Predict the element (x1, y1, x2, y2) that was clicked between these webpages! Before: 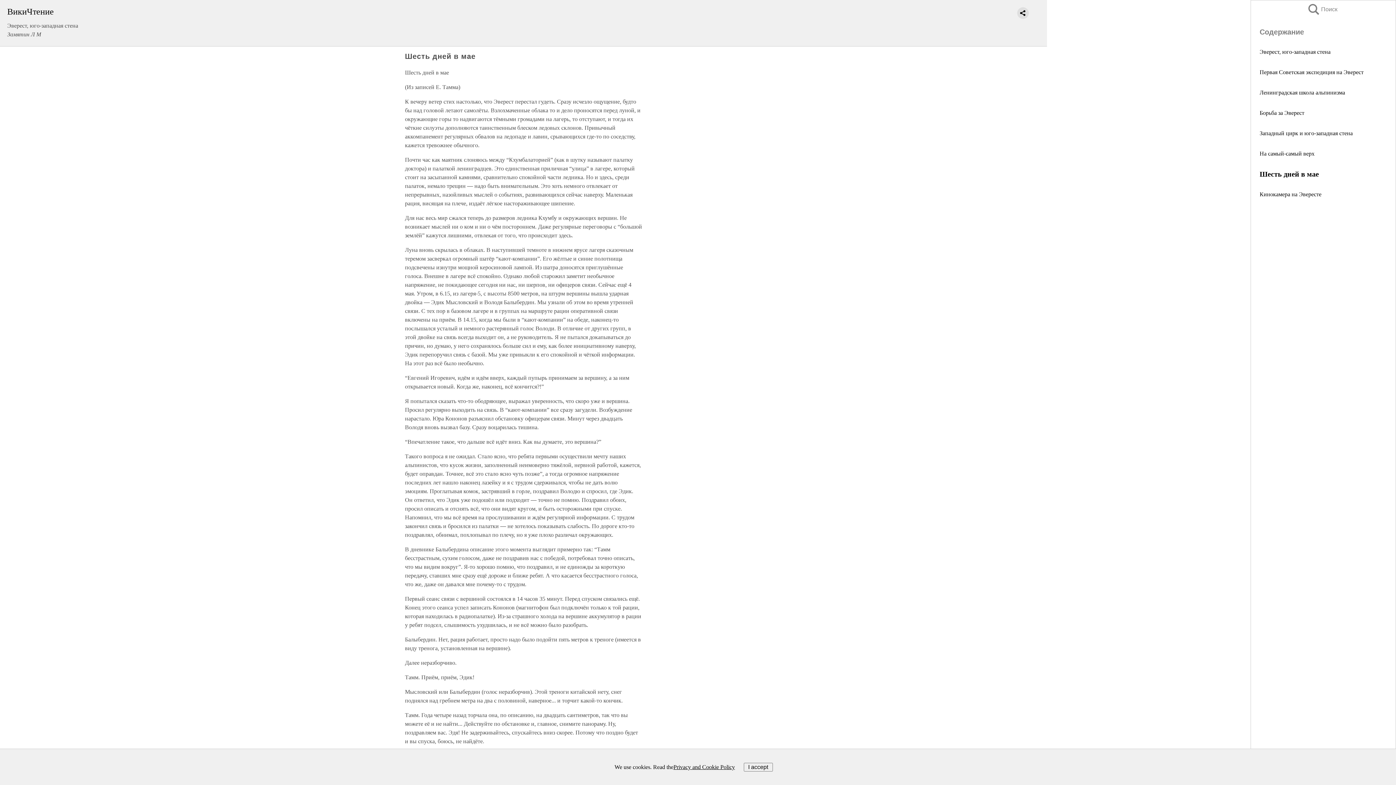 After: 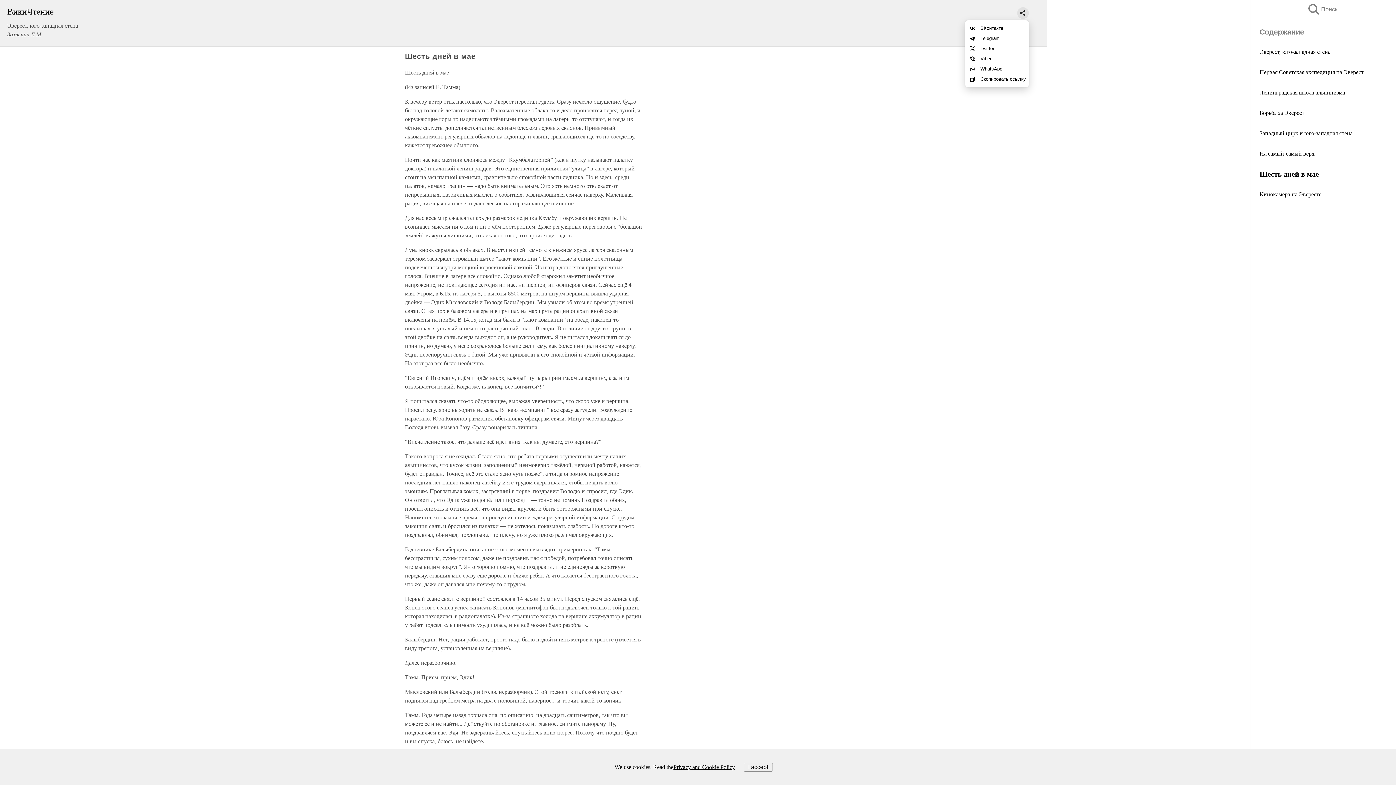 Action: bbox: (1017, 7, 1029, 18)